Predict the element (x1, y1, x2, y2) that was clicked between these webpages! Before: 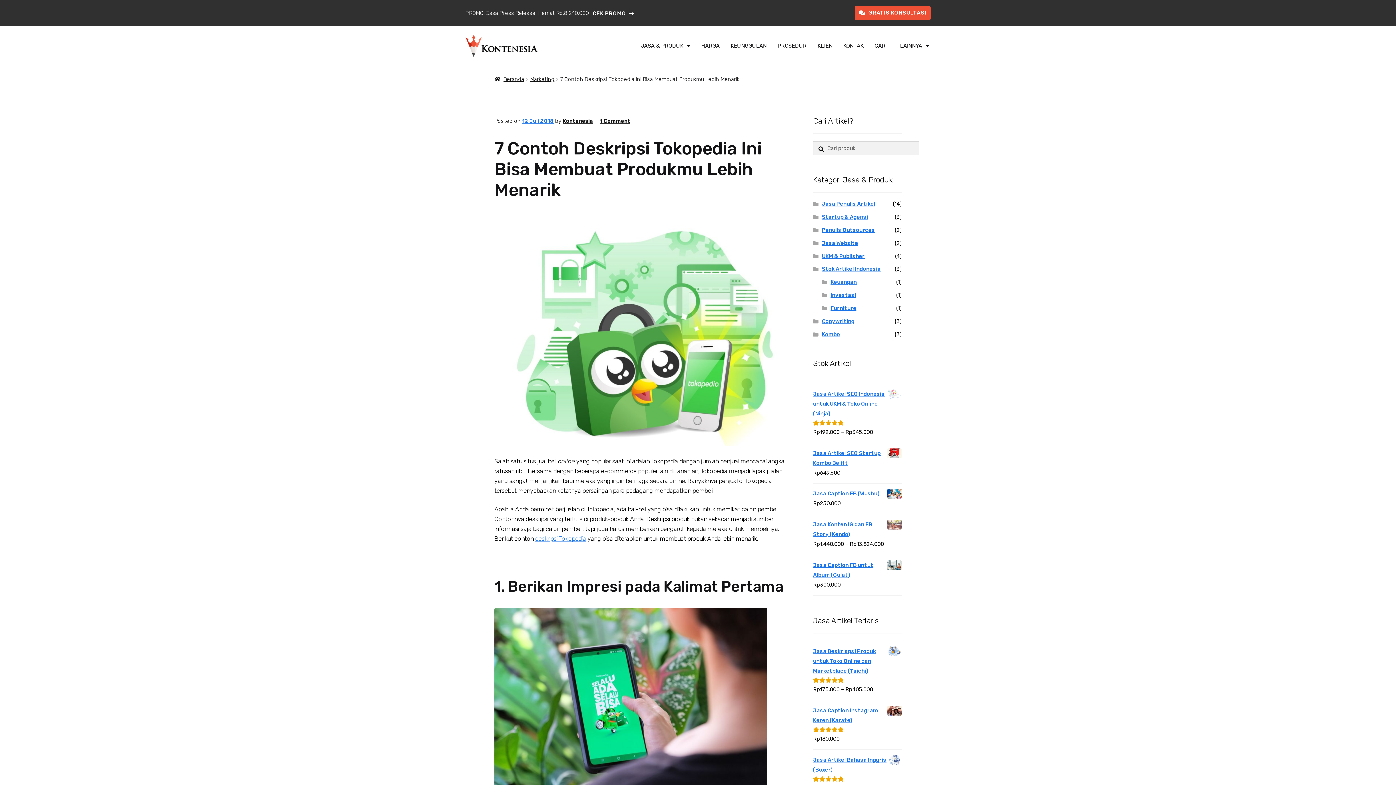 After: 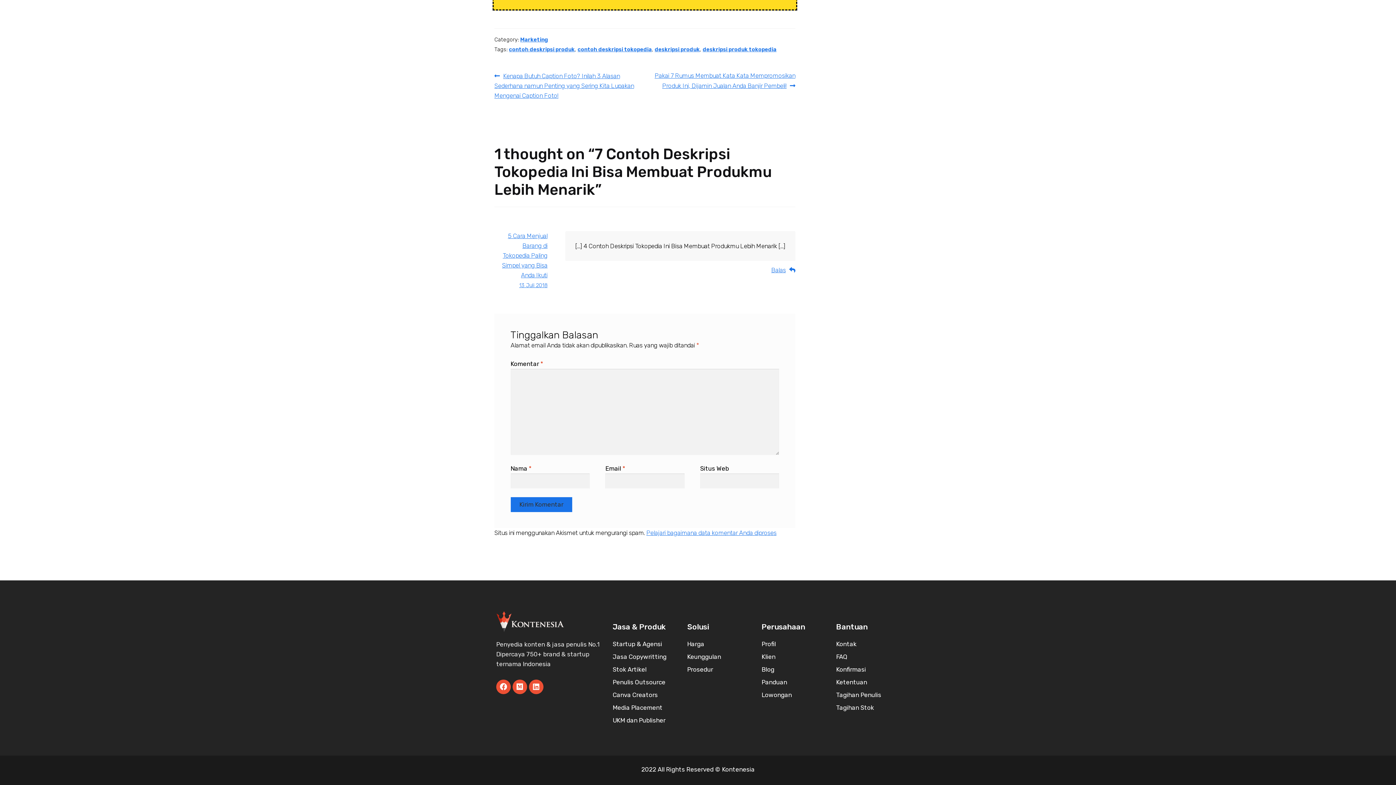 Action: bbox: (600, 117, 630, 124) label: 1 Comment